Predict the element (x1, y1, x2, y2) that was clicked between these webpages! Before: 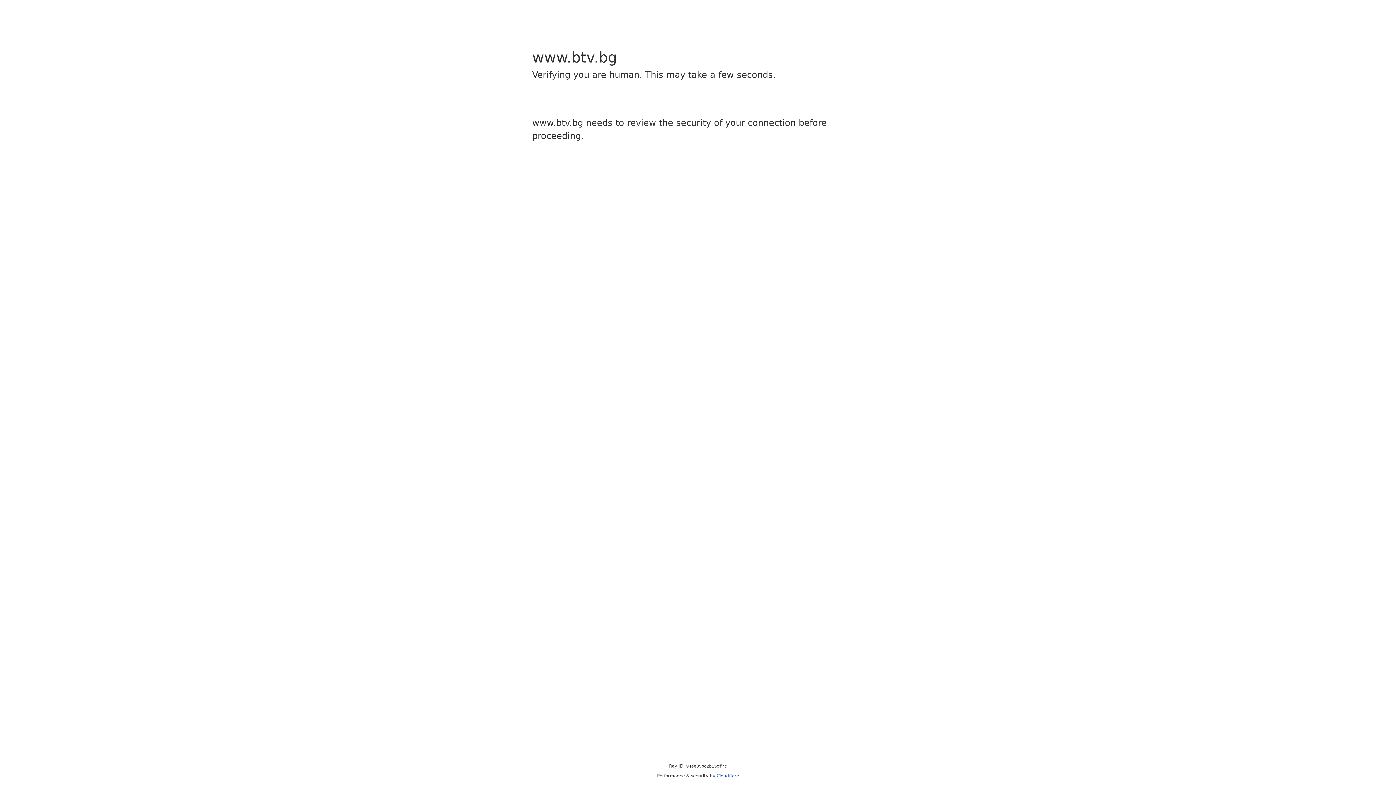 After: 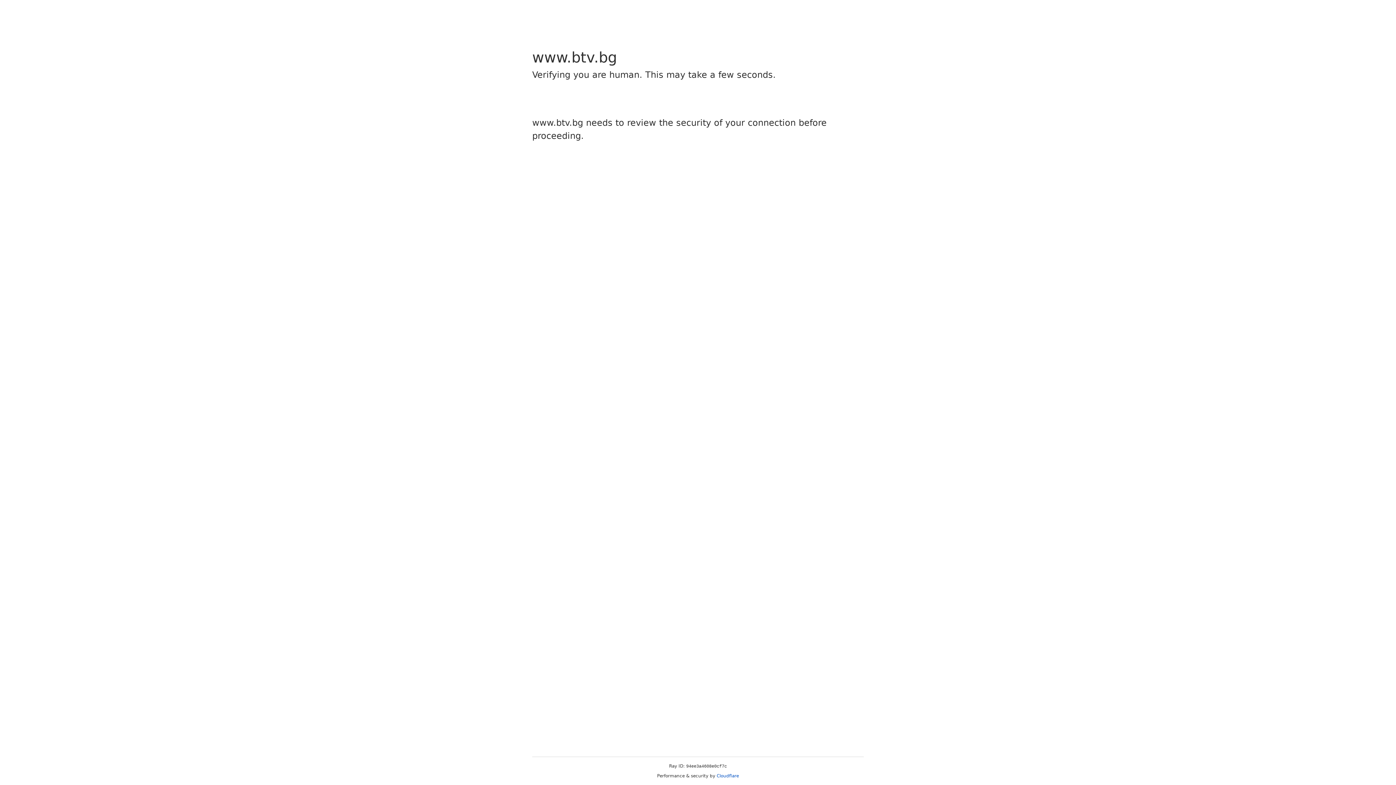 Action: bbox: (716, 773, 739, 778) label: Cloudflare